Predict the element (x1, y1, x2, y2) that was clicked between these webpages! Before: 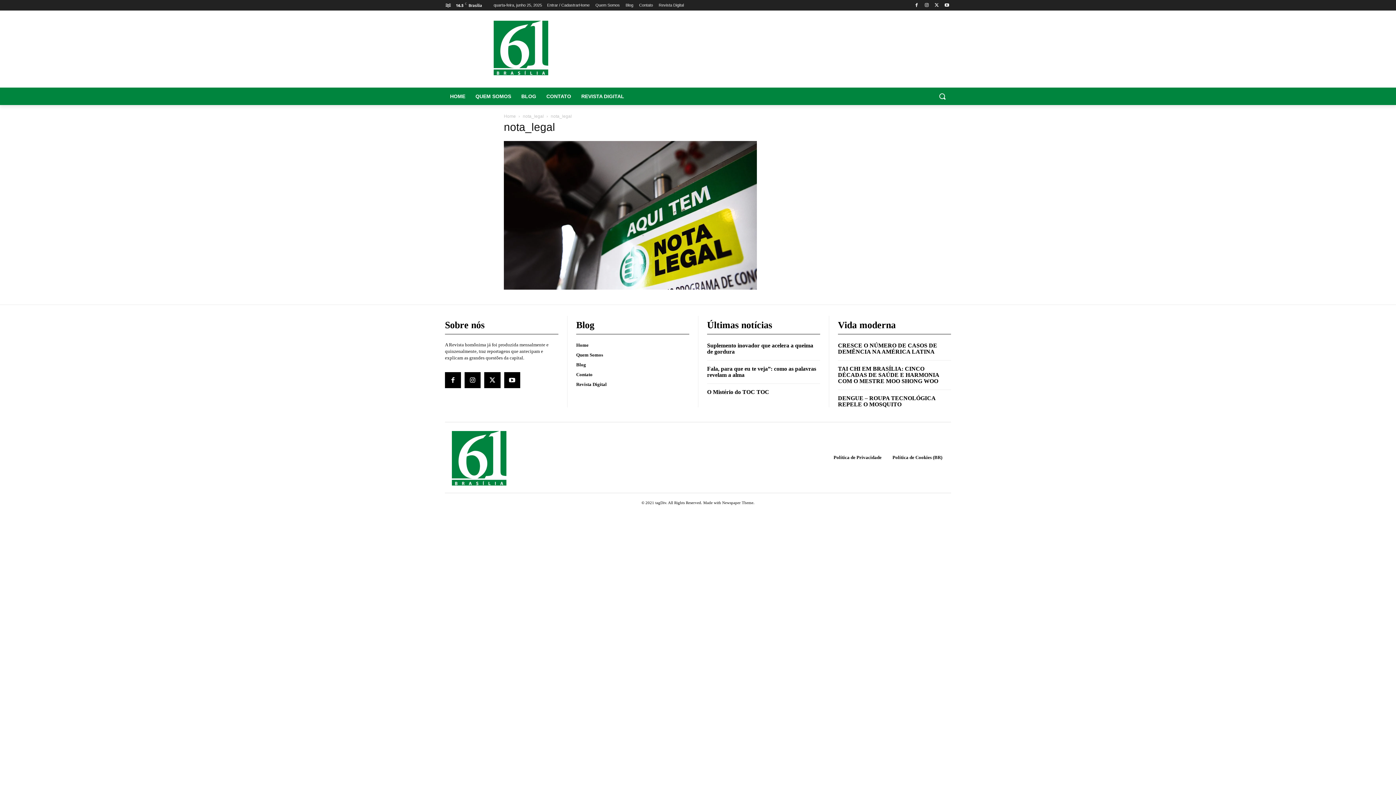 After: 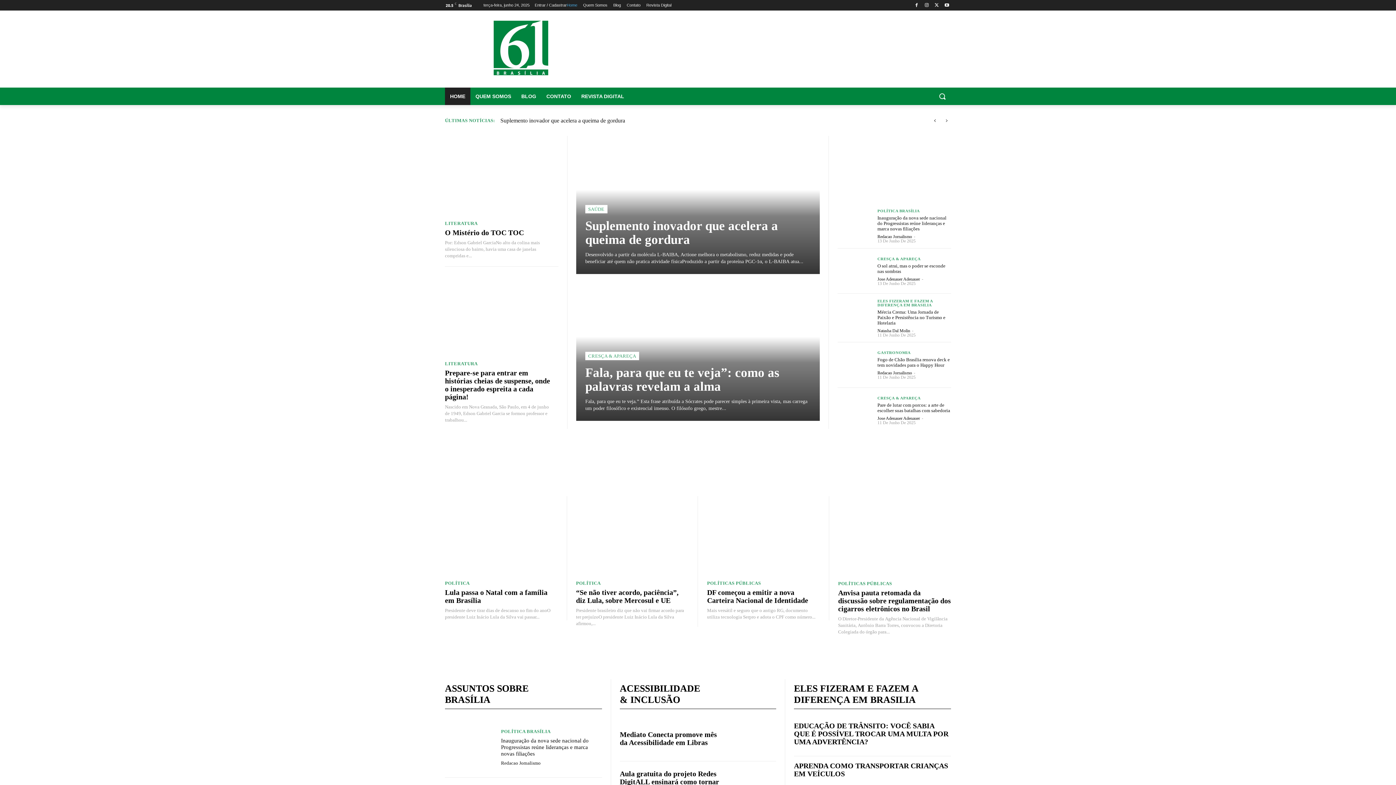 Action: bbox: (576, 342, 689, 347) label: Home